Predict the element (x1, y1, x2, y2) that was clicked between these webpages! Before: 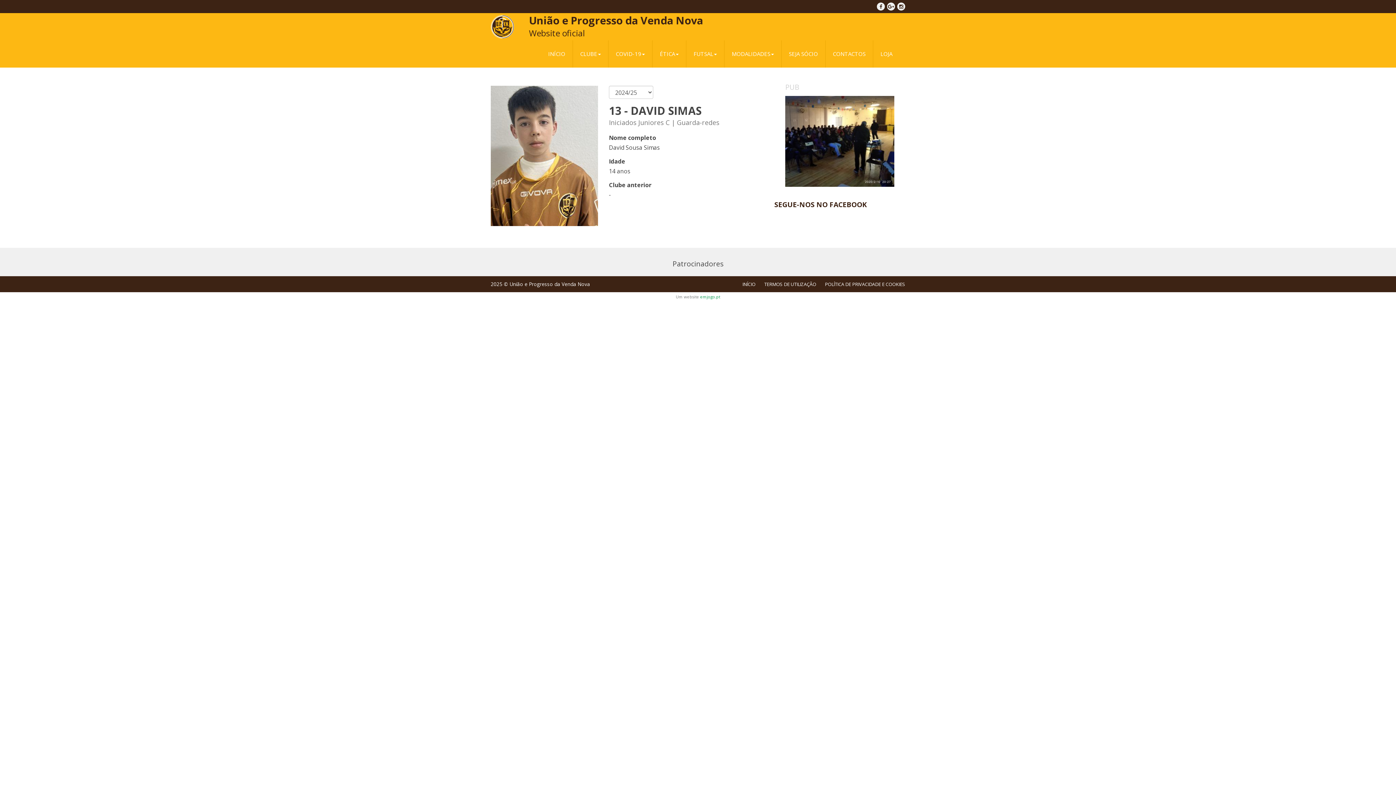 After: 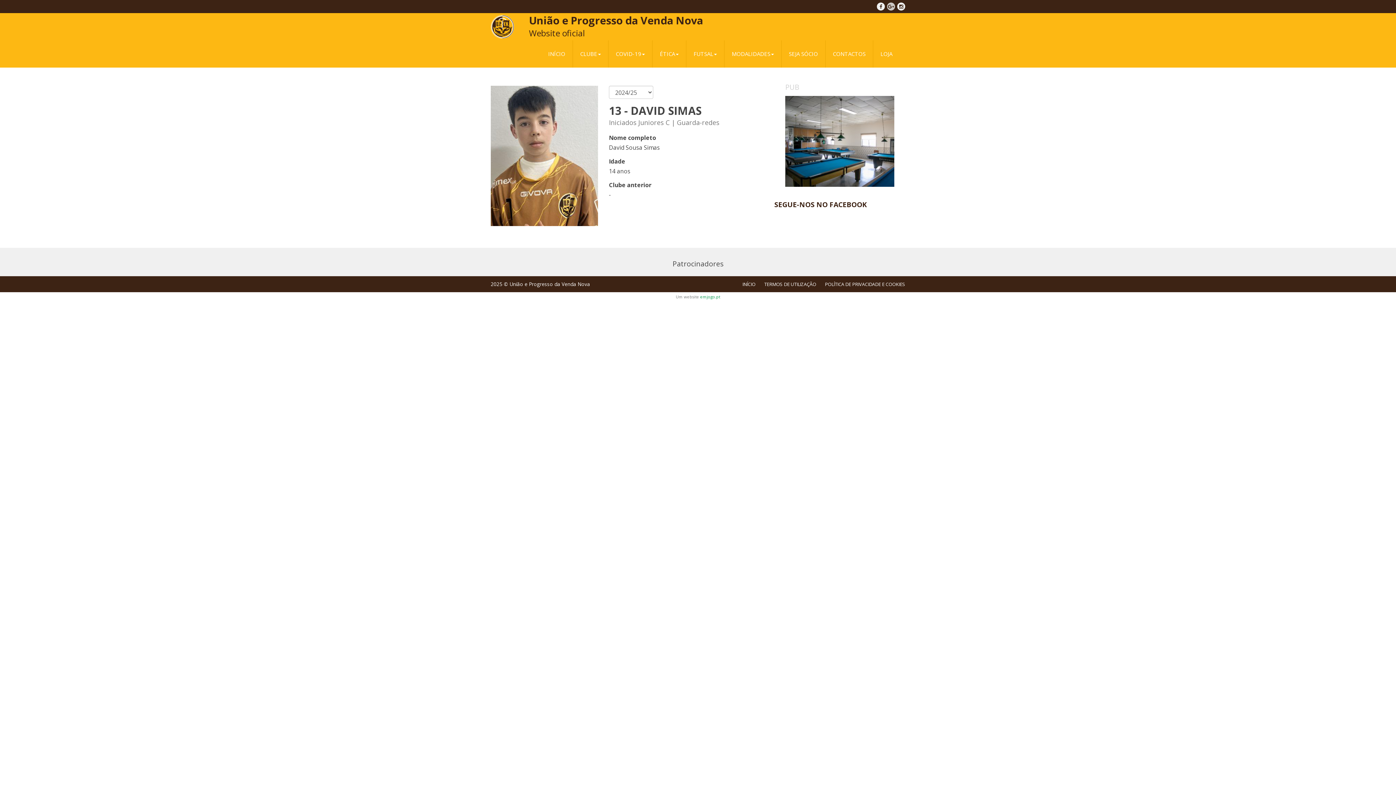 Action: bbox: (887, 2, 895, 10)